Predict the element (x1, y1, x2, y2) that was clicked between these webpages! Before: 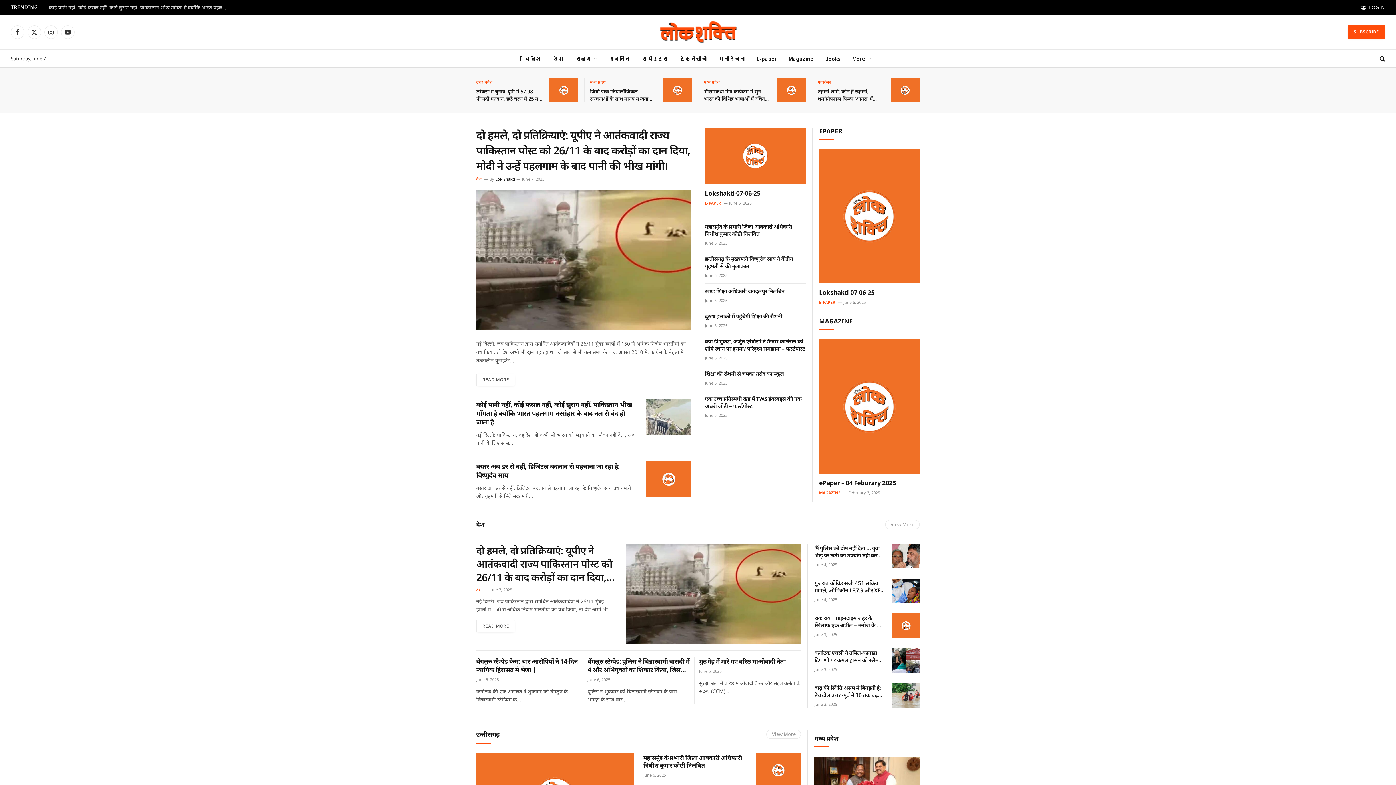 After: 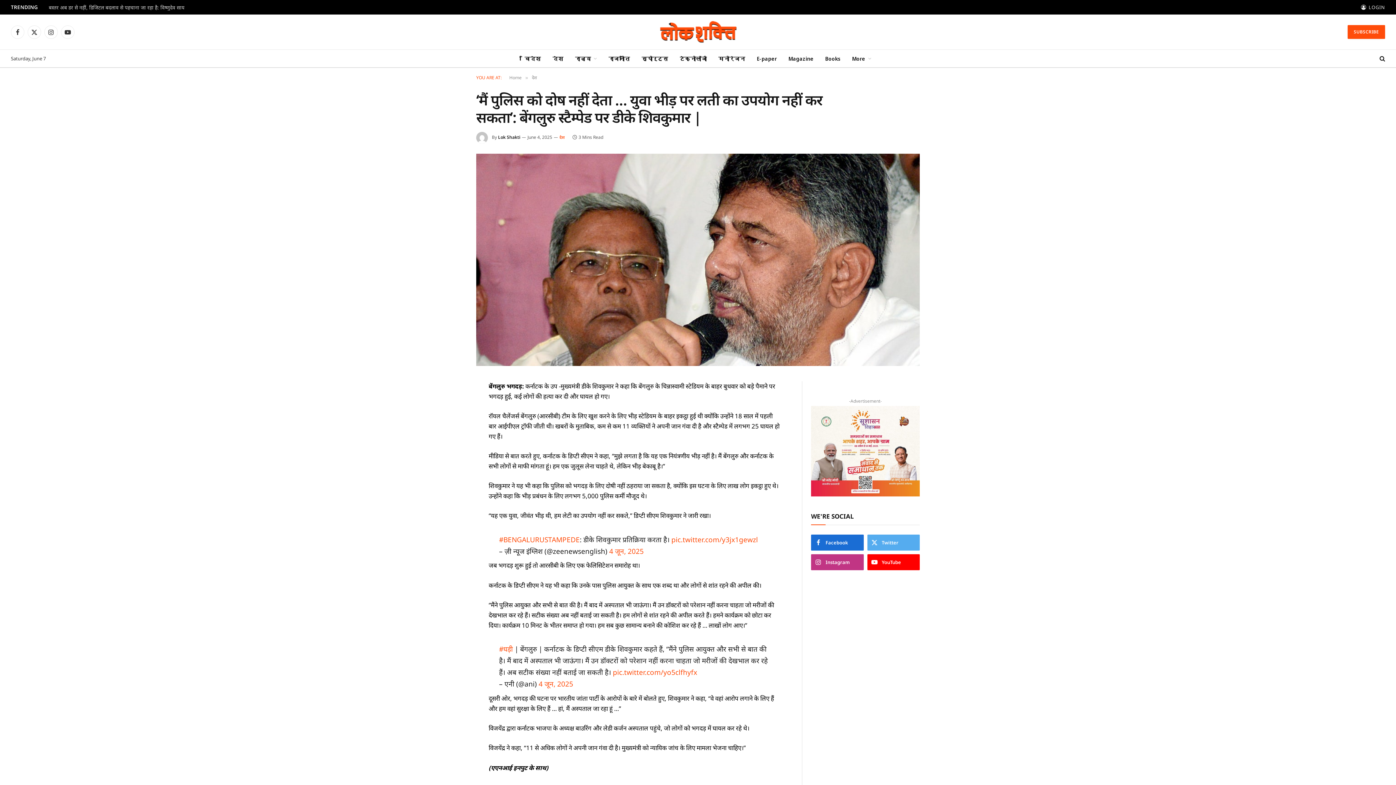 Action: bbox: (892, 543, 919, 568)